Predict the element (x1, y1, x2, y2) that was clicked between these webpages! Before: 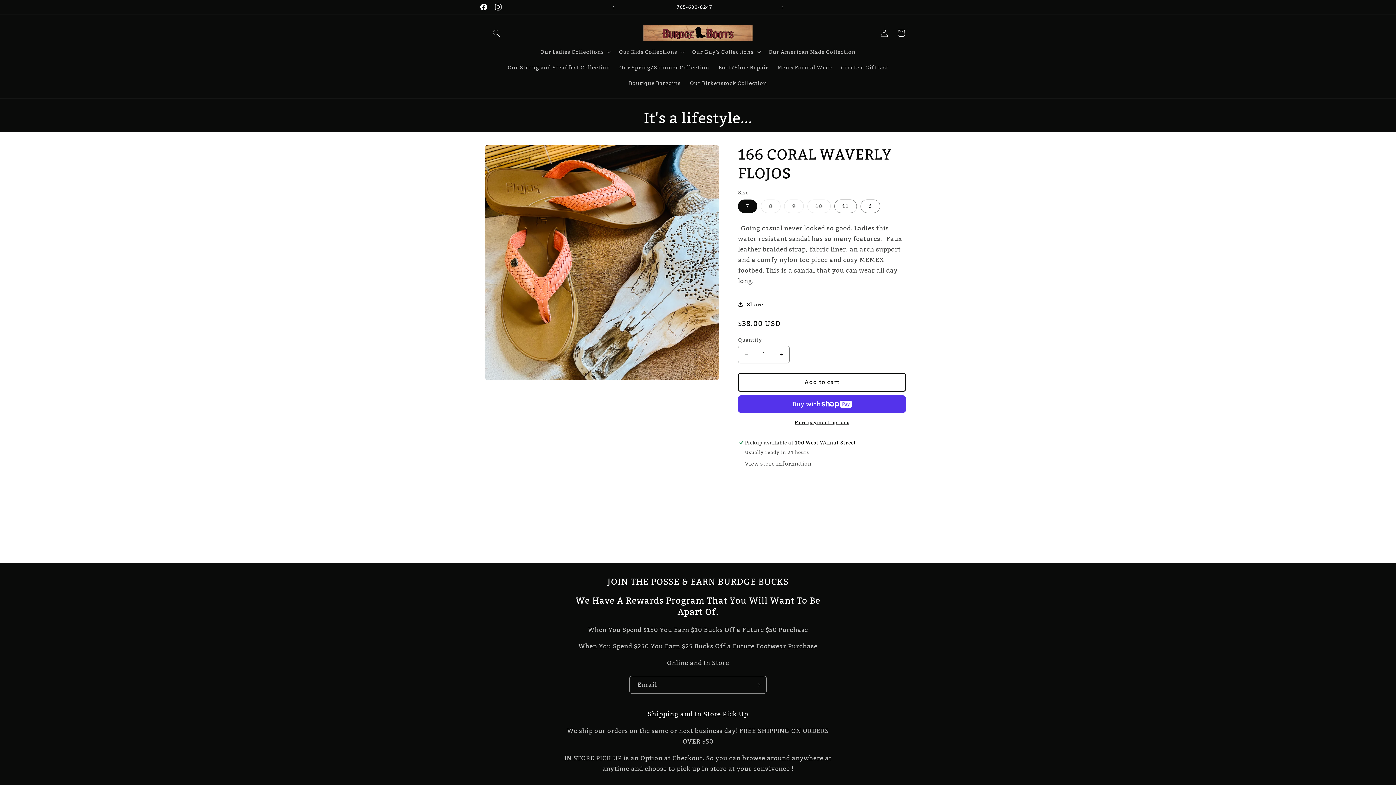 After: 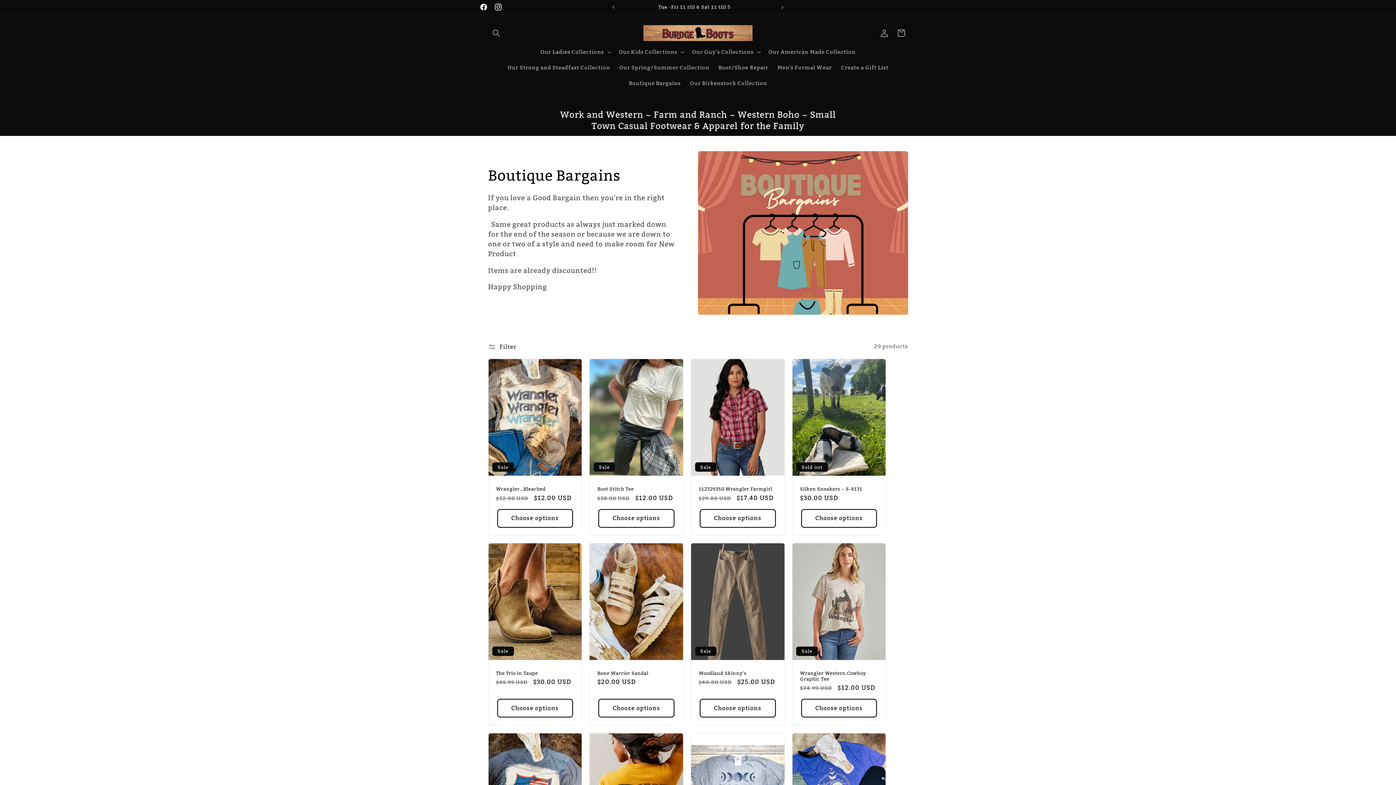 Action: bbox: (624, 75, 685, 91) label: Boutique Bargains